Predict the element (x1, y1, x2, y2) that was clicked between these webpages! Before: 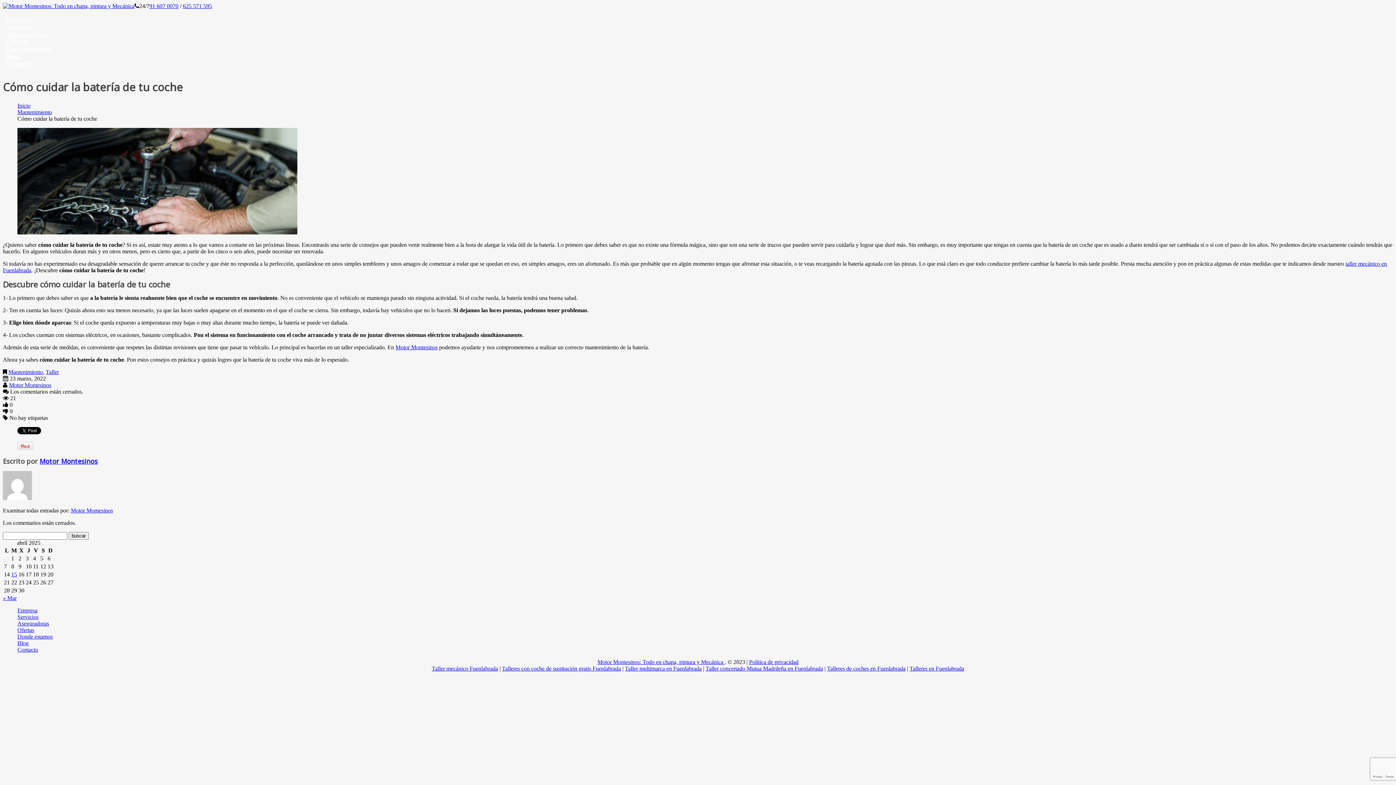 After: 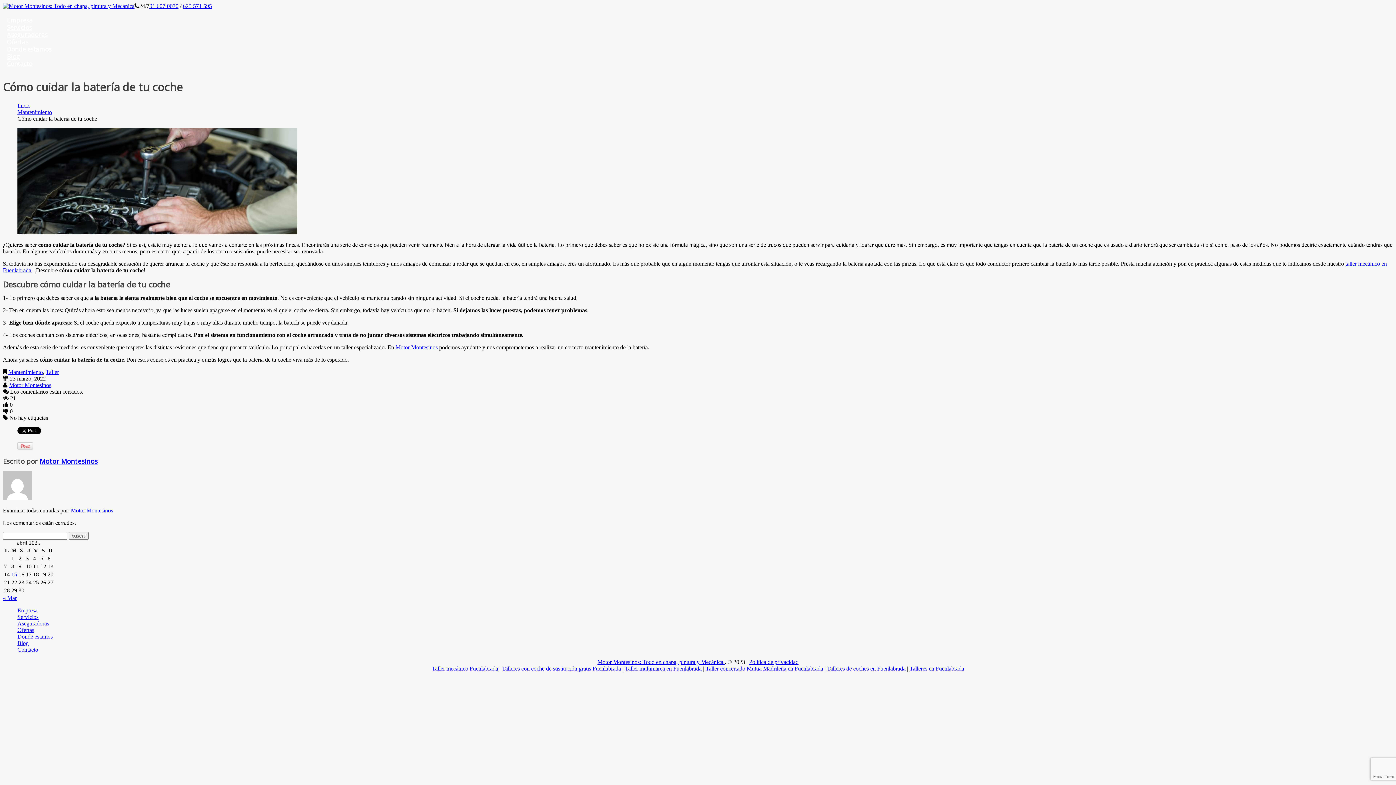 Action: bbox: (395, 344, 437, 350) label: Motor Montesinos